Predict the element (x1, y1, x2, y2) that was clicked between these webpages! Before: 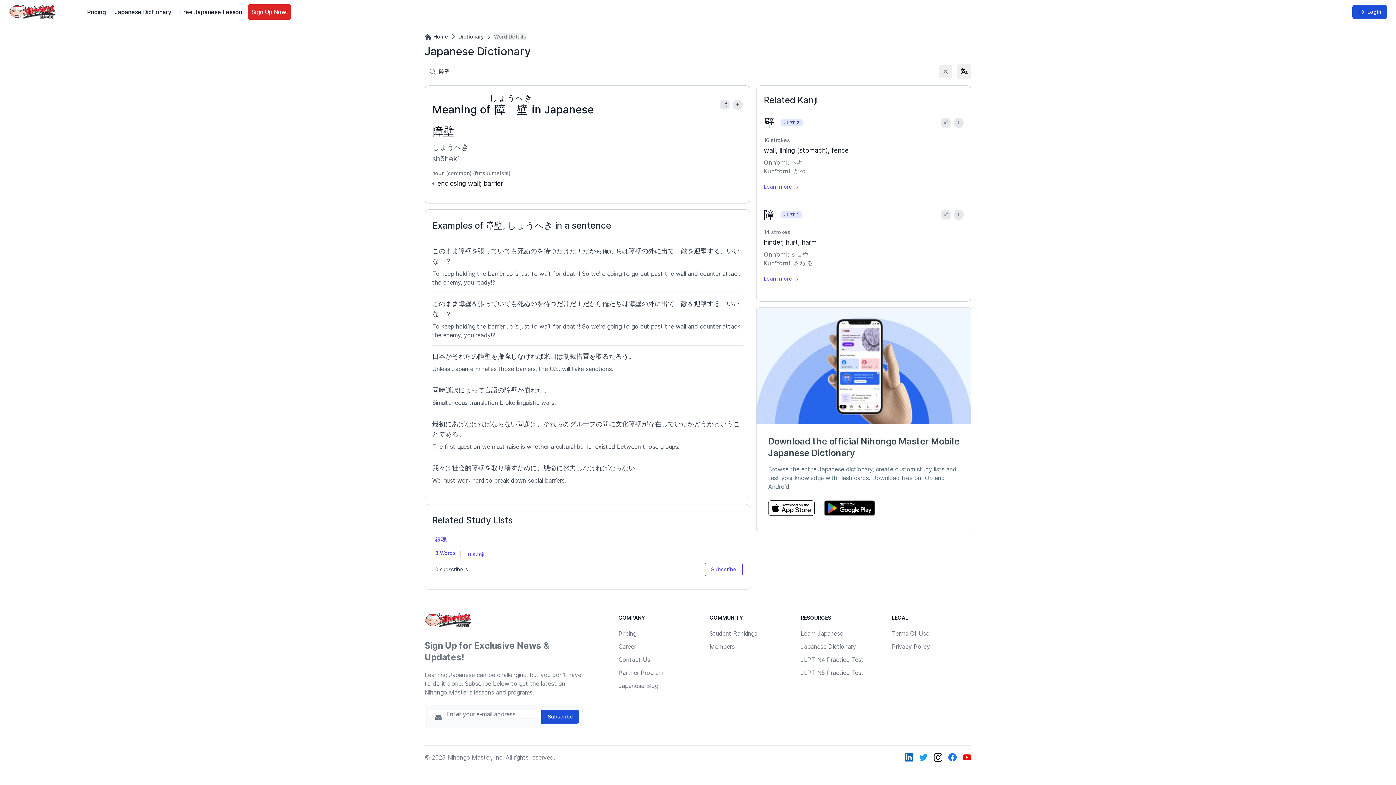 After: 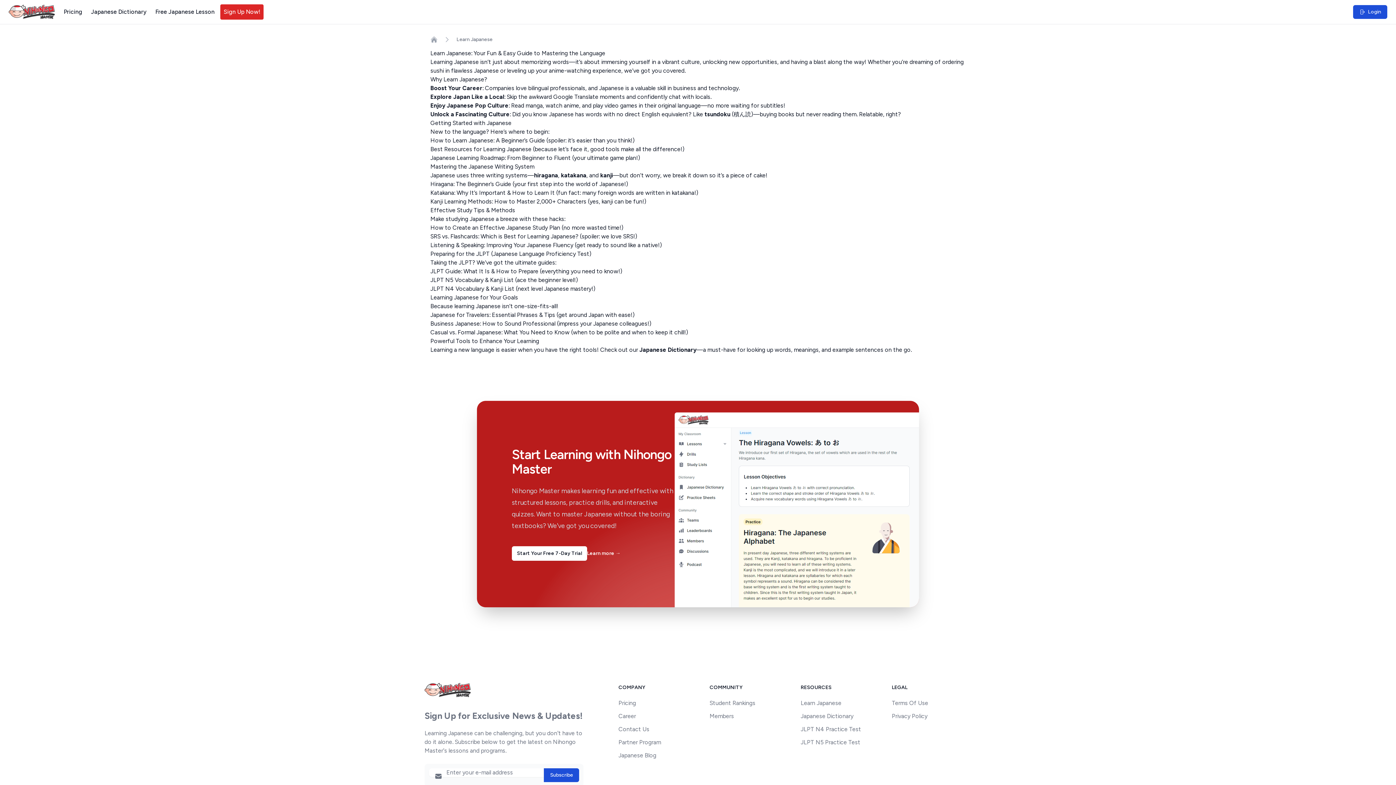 Action: bbox: (800, 628, 880, 639) label: Learn Japanese